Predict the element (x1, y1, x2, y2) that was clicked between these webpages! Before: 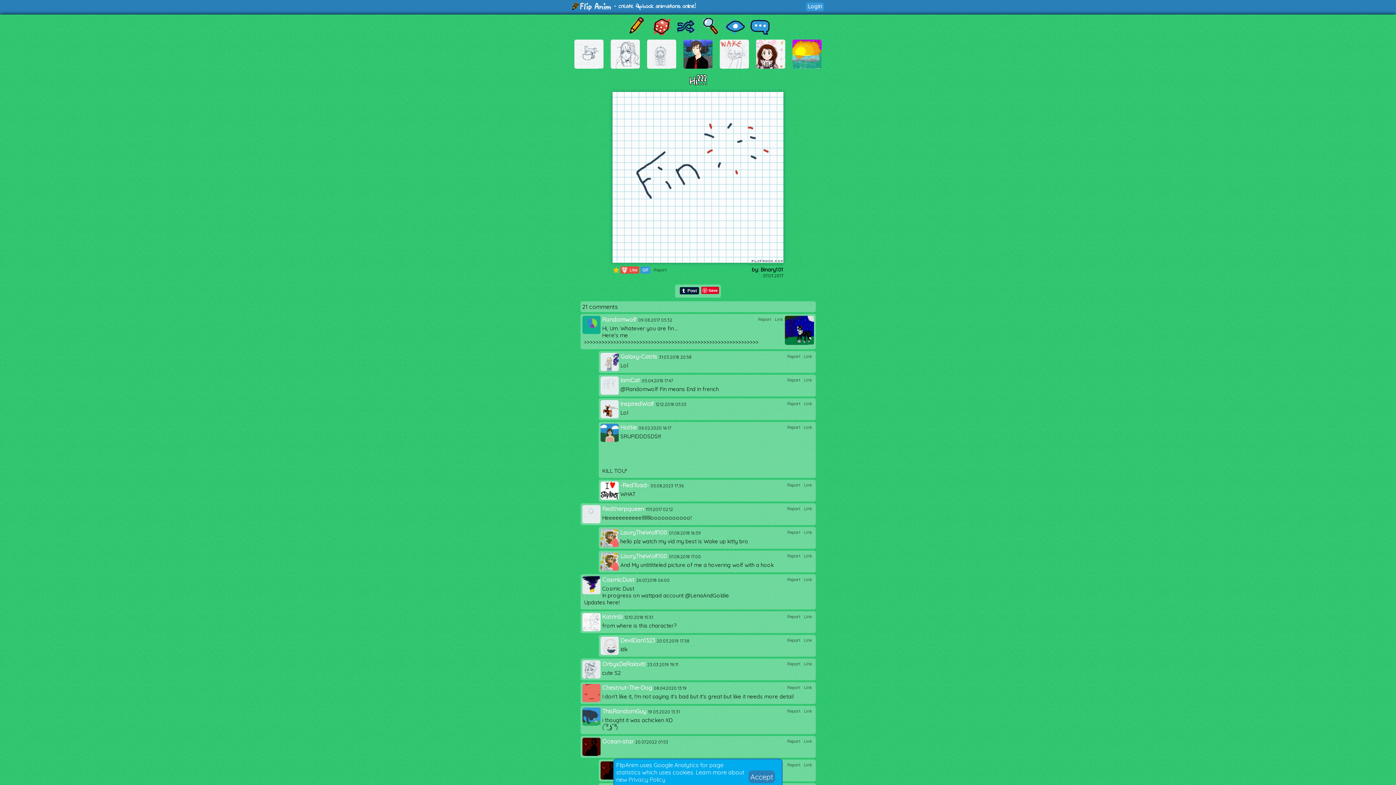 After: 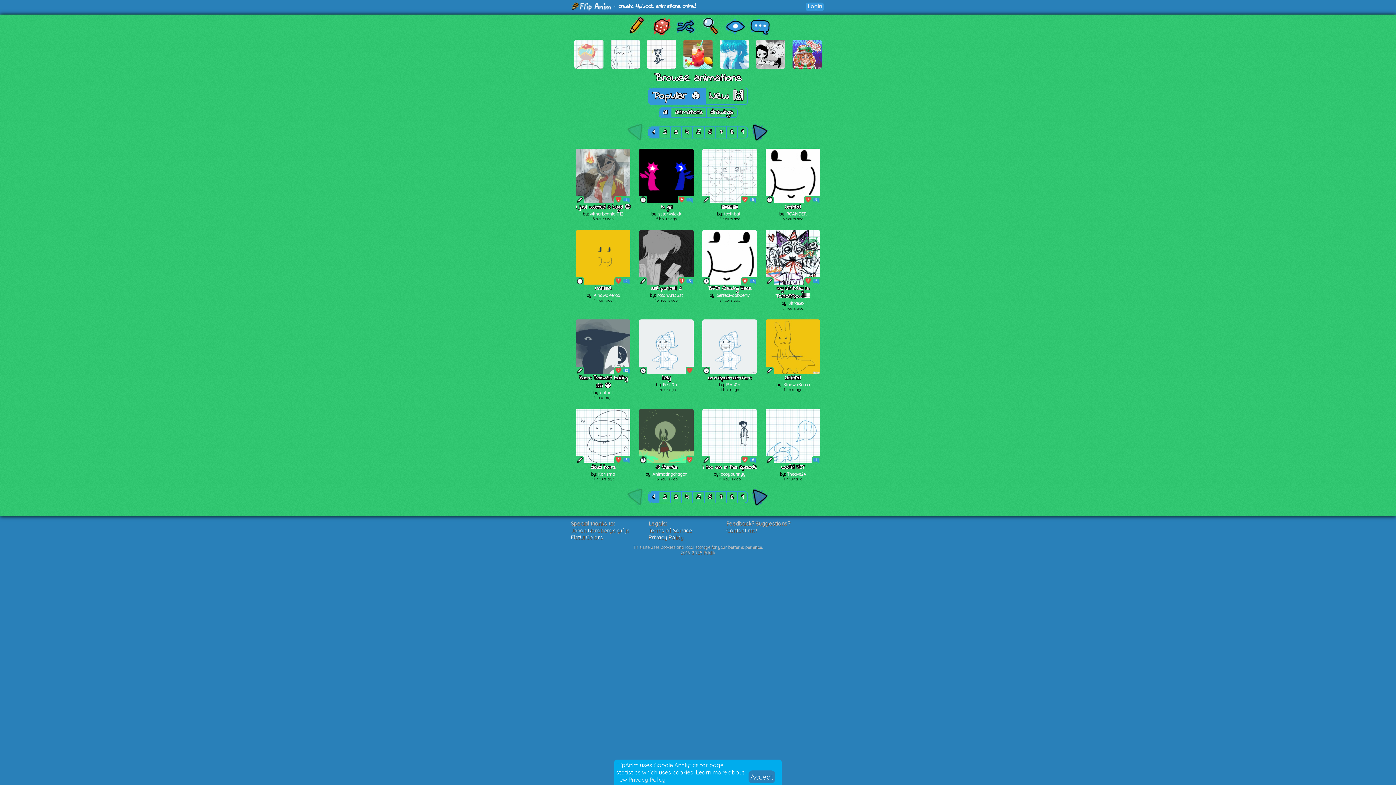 Action: bbox: (674, 14, 697, 37)